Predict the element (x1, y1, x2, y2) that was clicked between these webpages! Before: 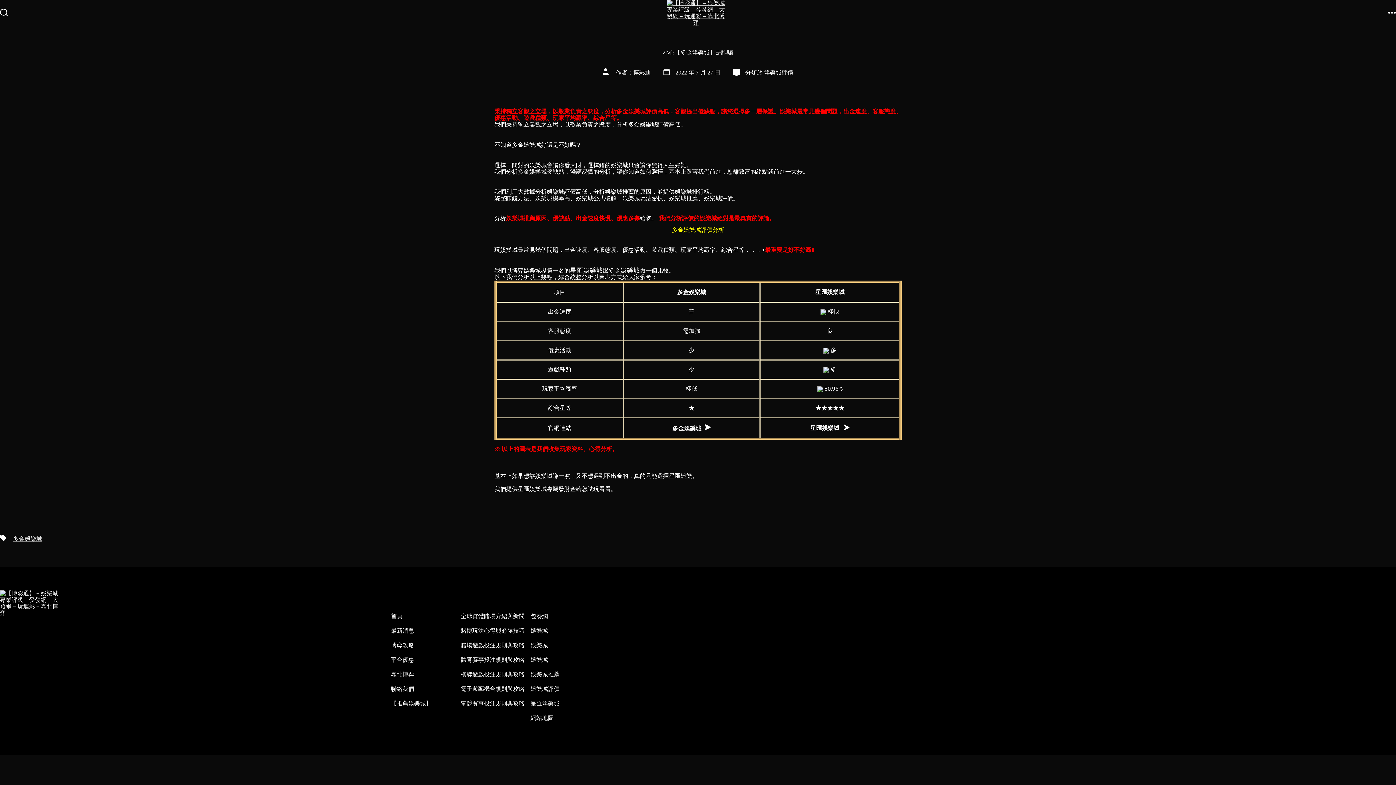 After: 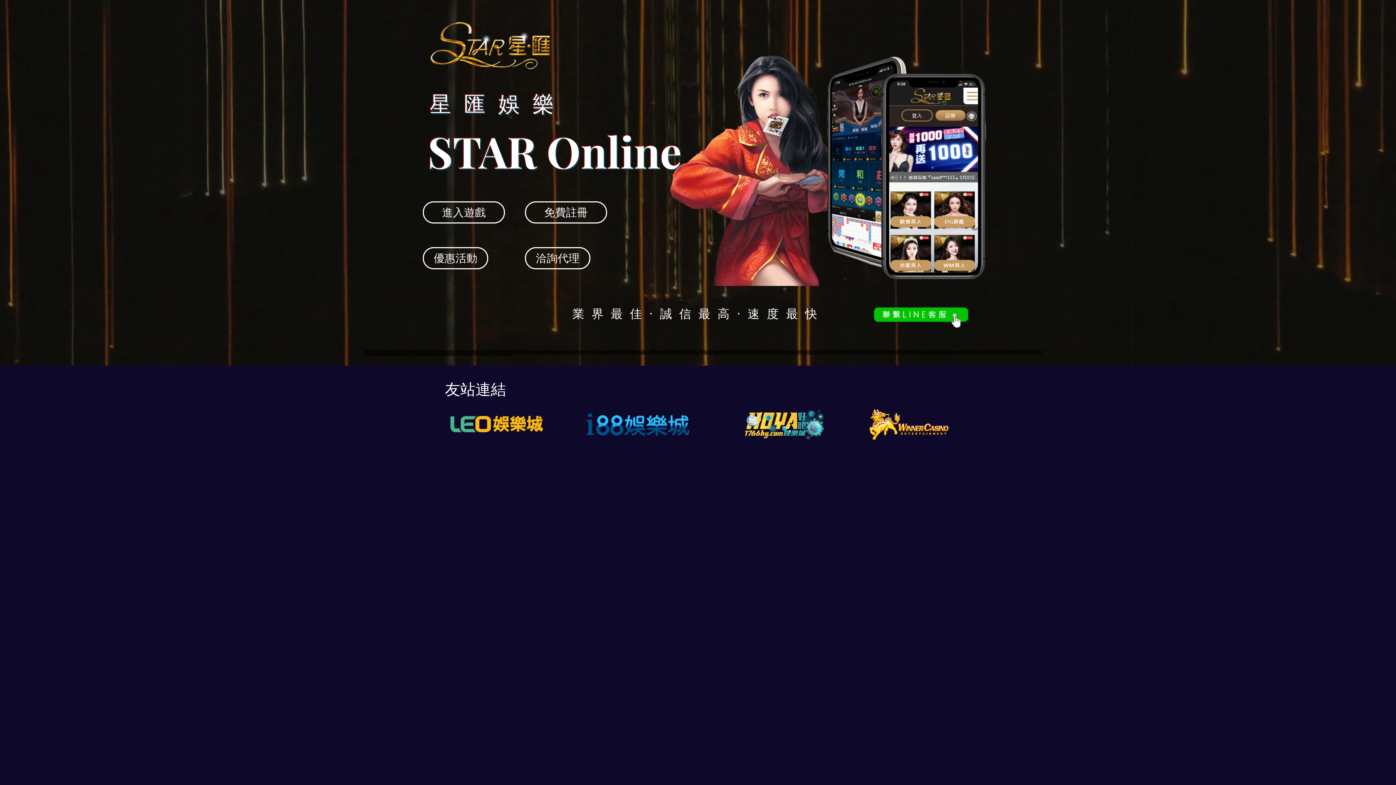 Action: bbox: (530, 700, 559, 706) label: 星匯娛樂城